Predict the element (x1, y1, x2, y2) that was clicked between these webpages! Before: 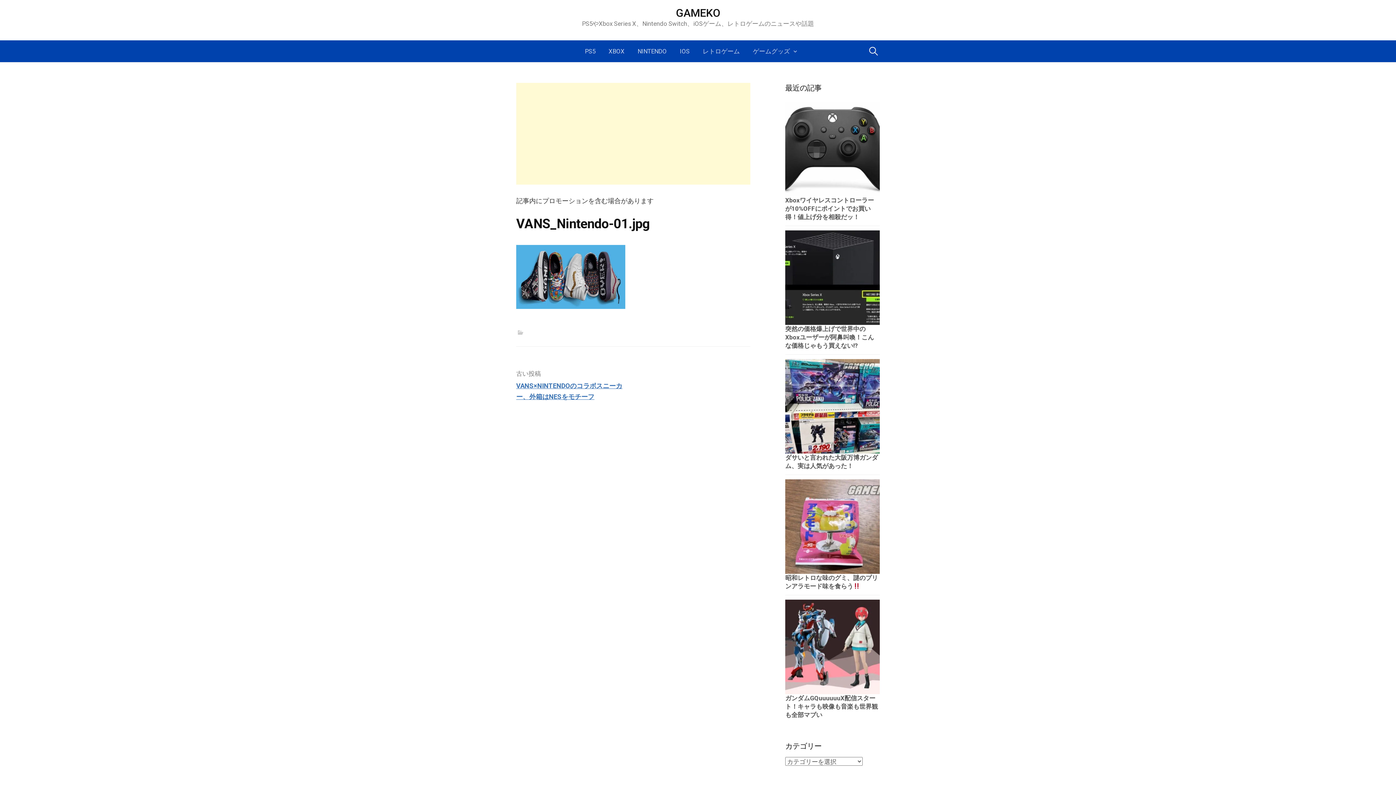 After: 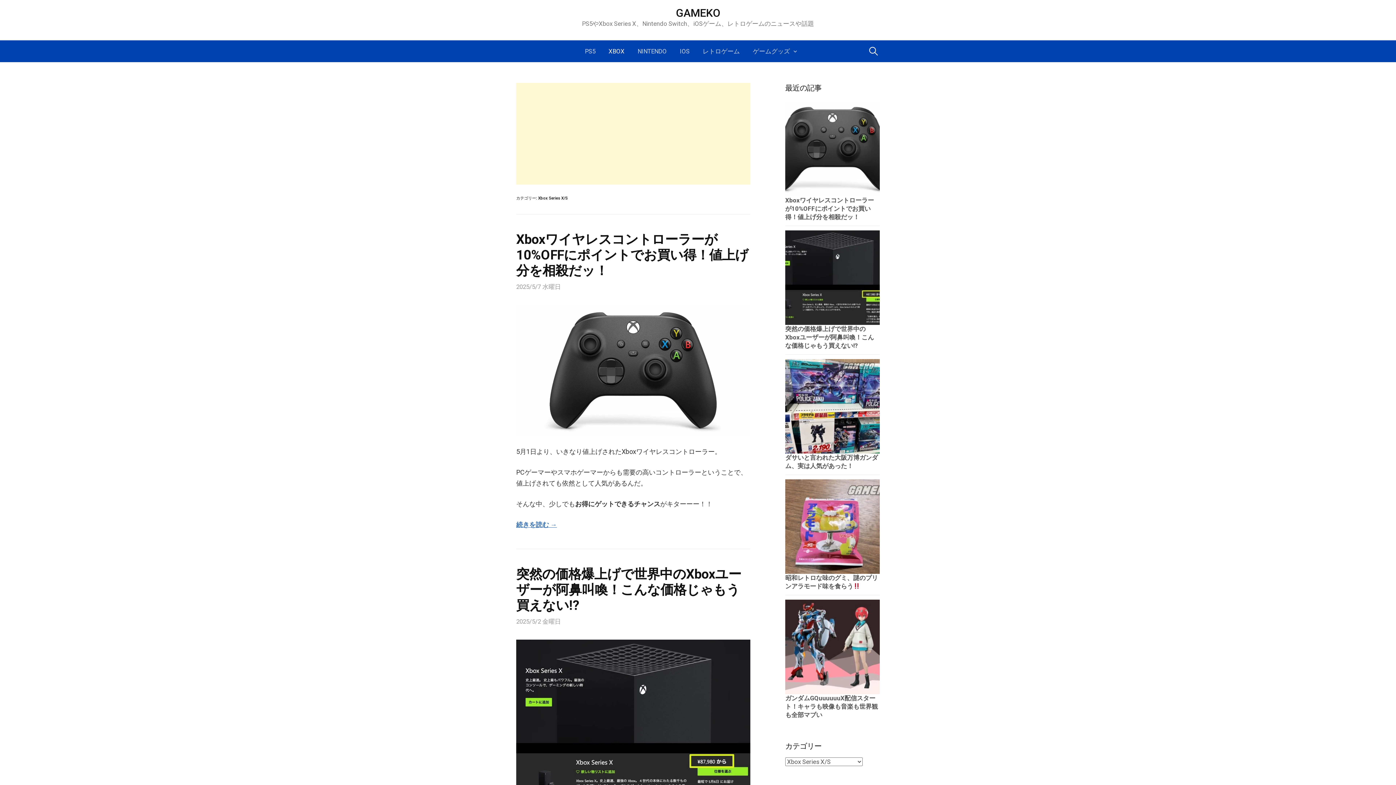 Action: bbox: (602, 40, 631, 62) label: XBOX